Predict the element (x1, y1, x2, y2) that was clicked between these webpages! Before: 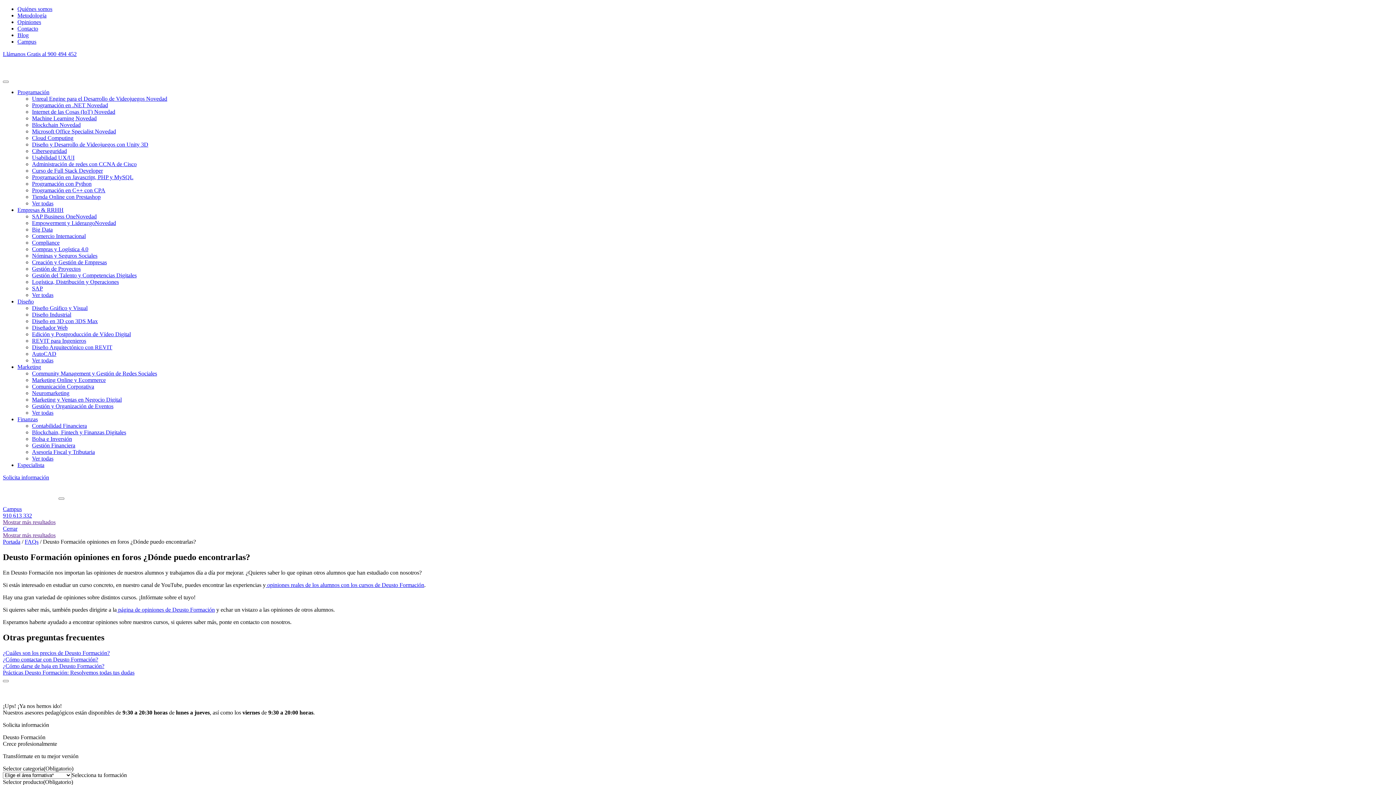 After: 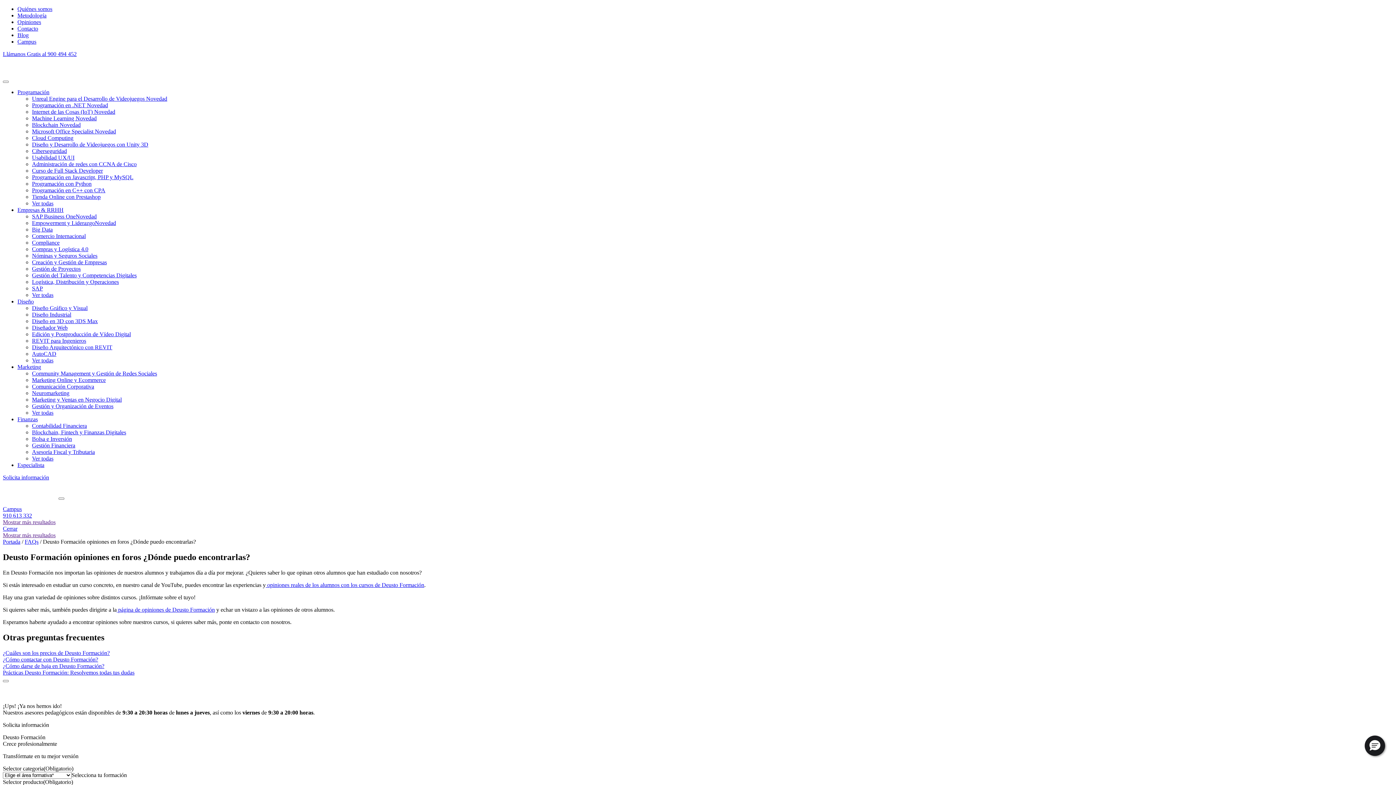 Action: bbox: (17, 364, 41, 370) label: Marketing